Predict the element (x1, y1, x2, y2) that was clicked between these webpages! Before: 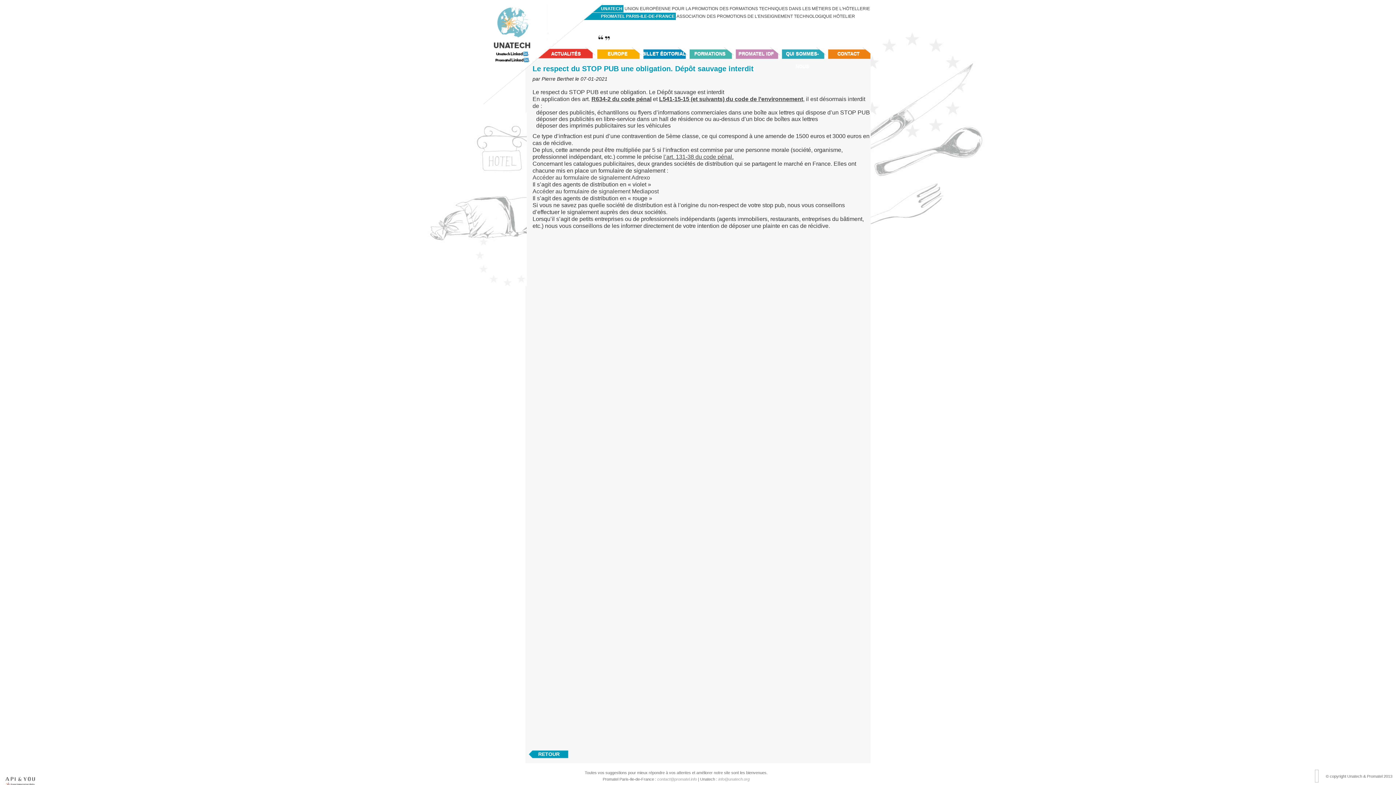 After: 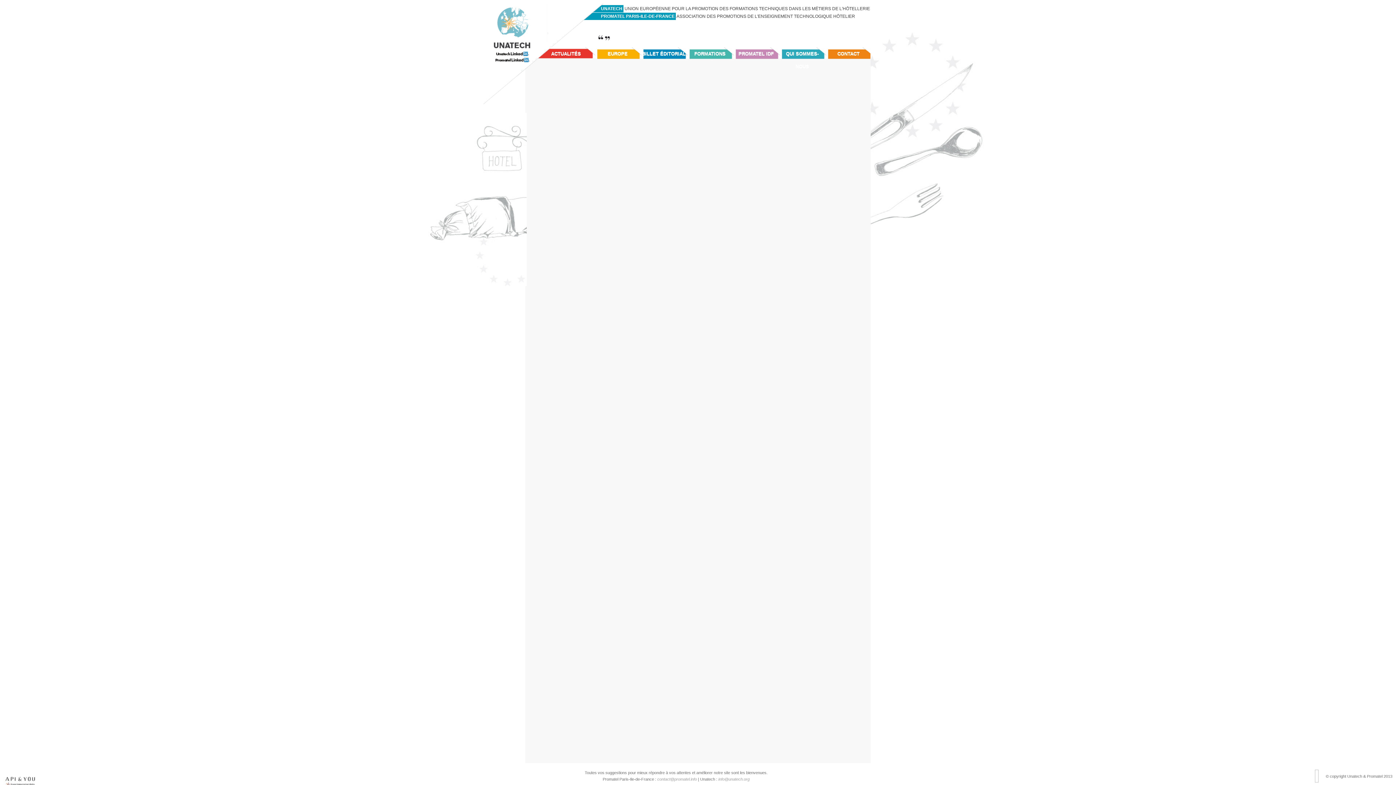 Action: label: QUI SOMMES-NOUS bbox: (780, 47, 824, 56)